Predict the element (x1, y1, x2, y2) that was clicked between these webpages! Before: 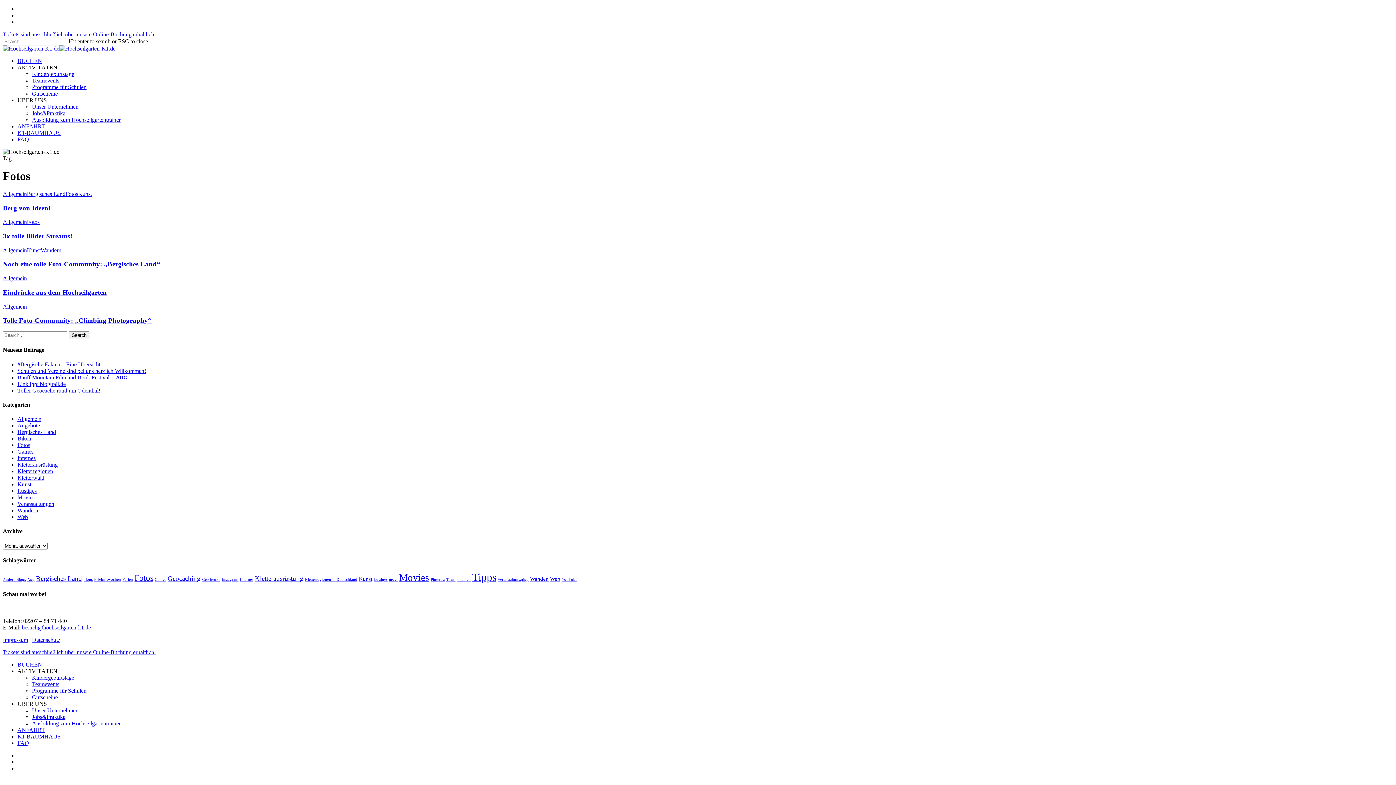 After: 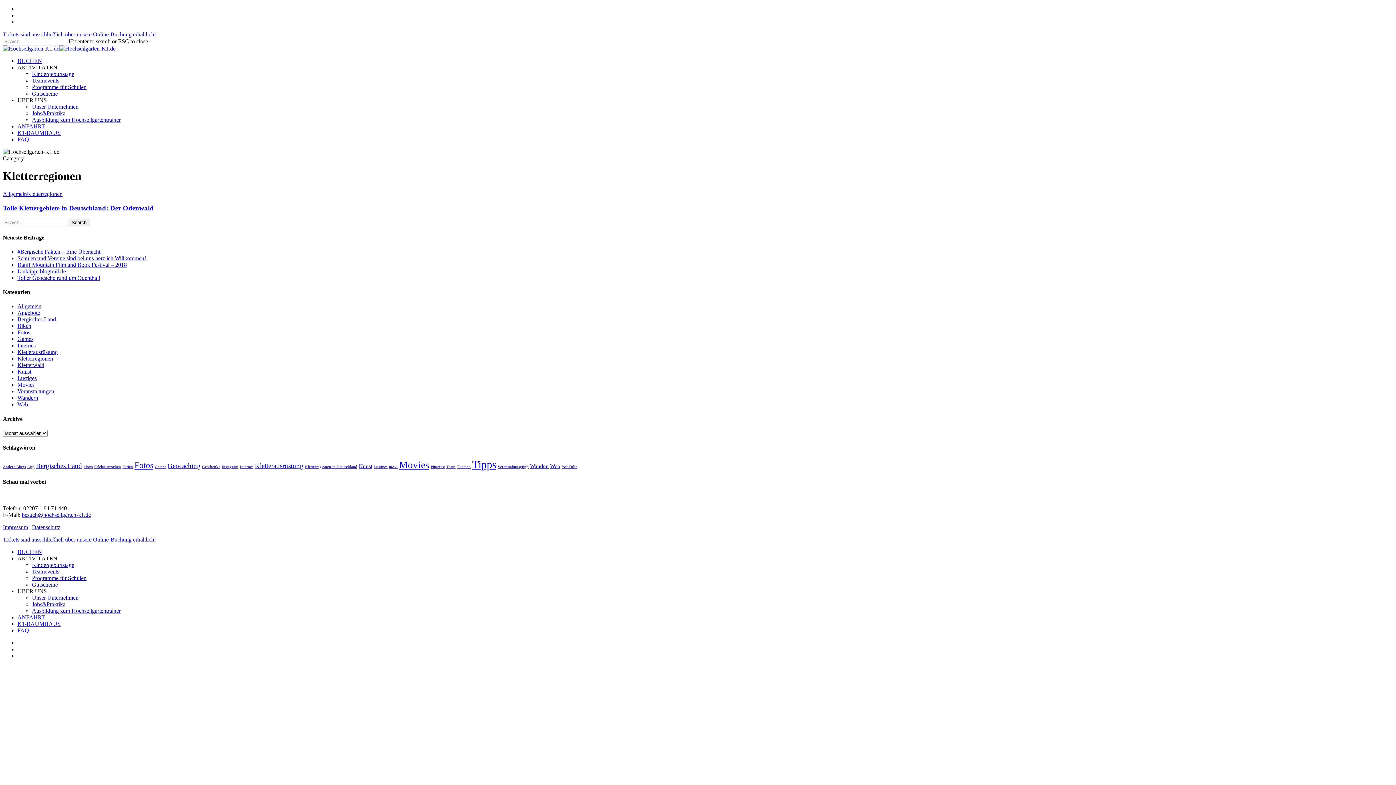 Action: bbox: (17, 468, 53, 474) label: Kletterregionen